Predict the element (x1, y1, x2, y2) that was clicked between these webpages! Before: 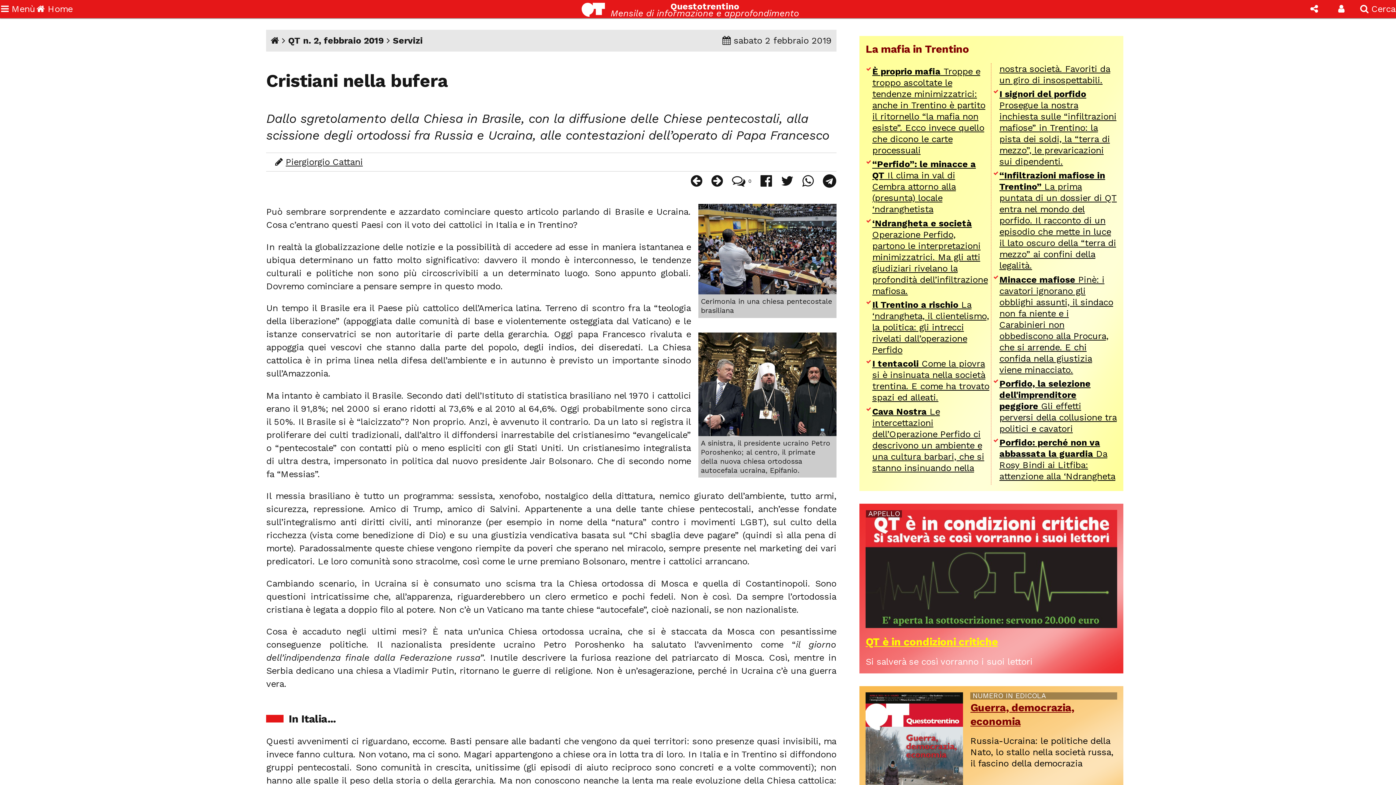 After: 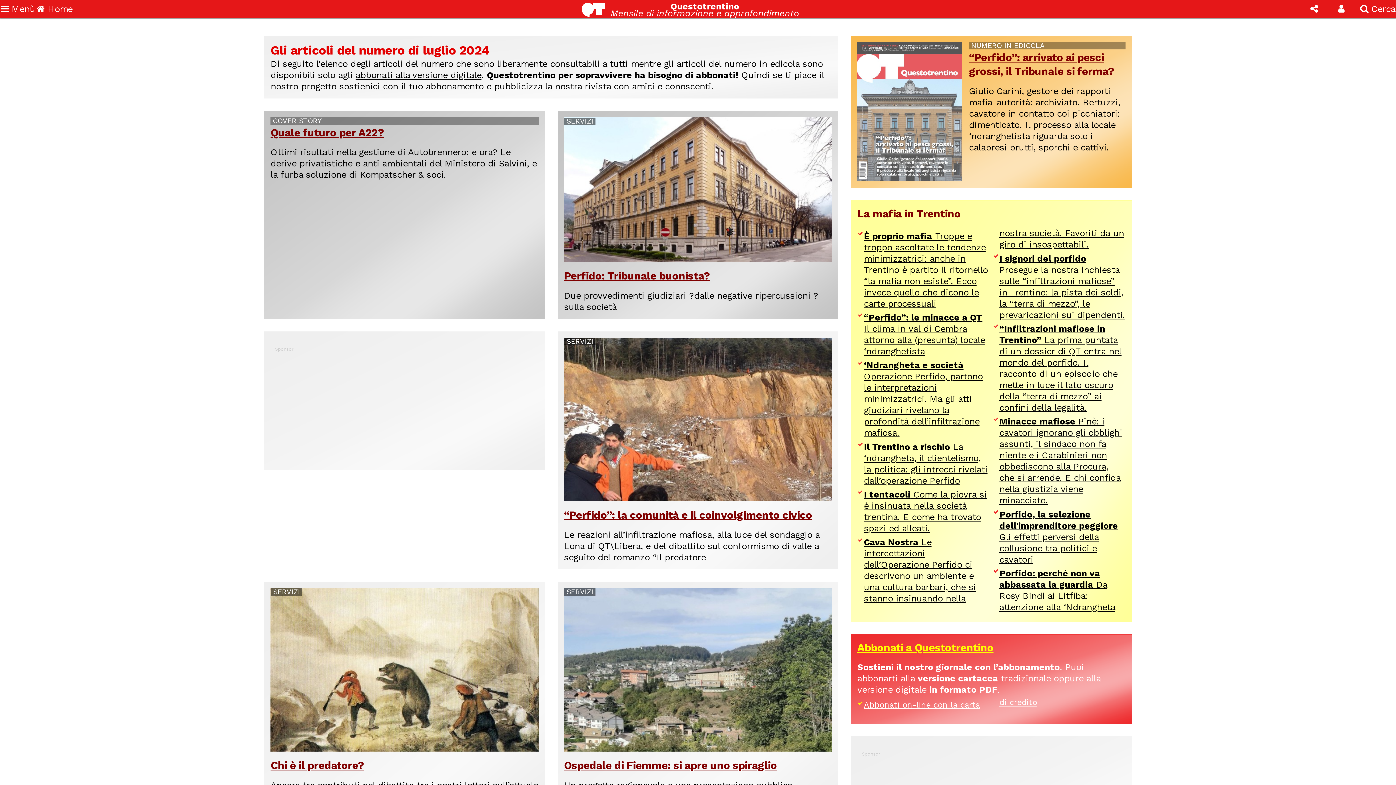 Action: bbox: (270, 35, 279, 45)